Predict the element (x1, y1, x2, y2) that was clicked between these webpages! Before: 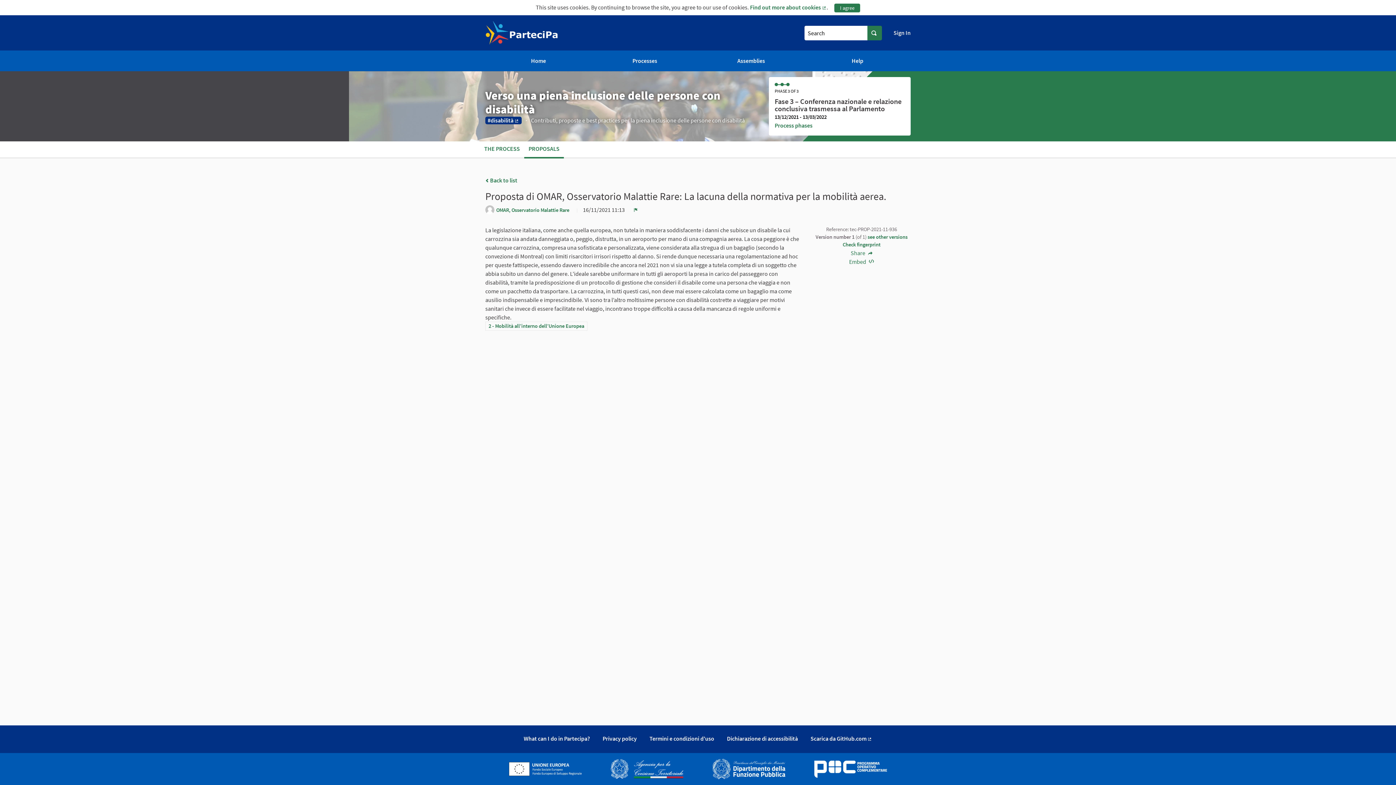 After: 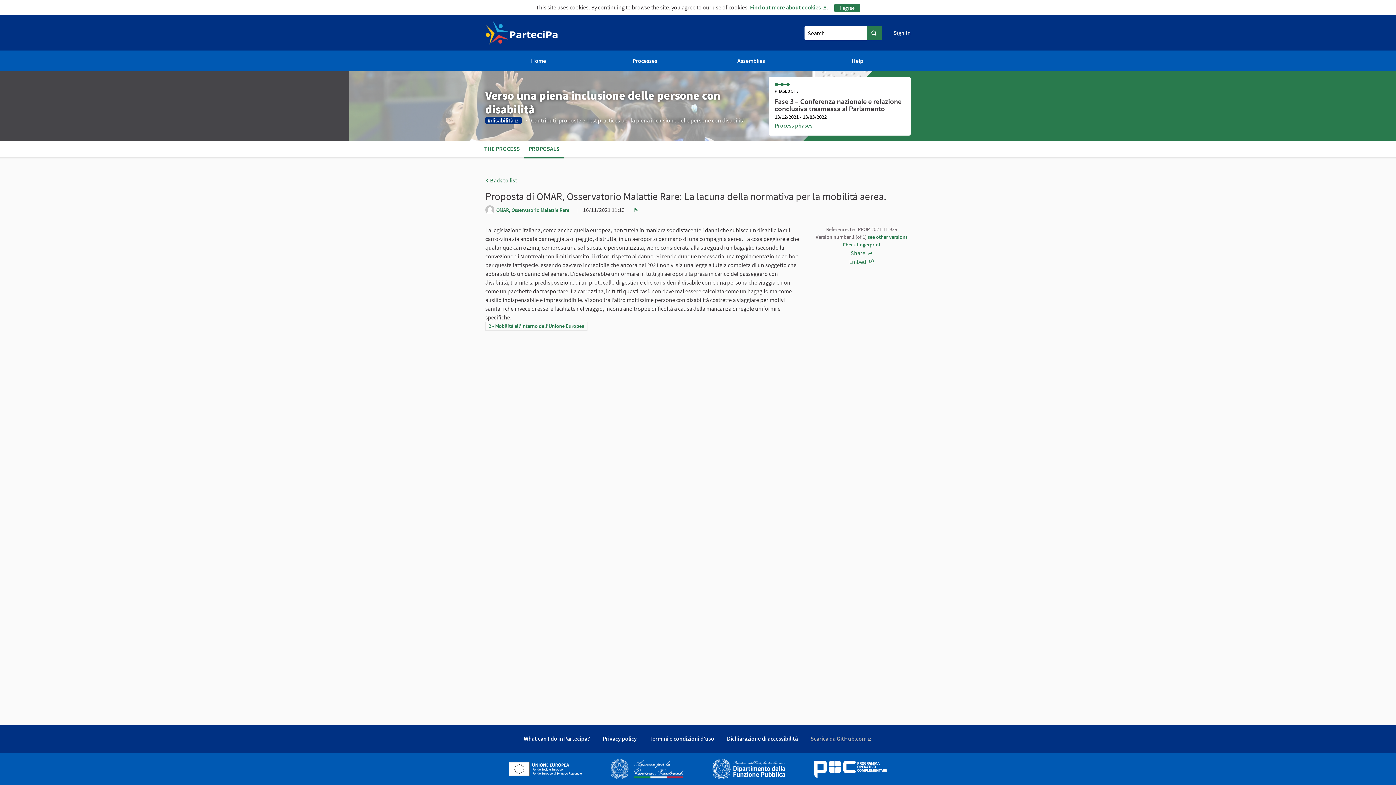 Action: label: Scarica da GitHub.com 
(External link) bbox: (810, 735, 872, 742)